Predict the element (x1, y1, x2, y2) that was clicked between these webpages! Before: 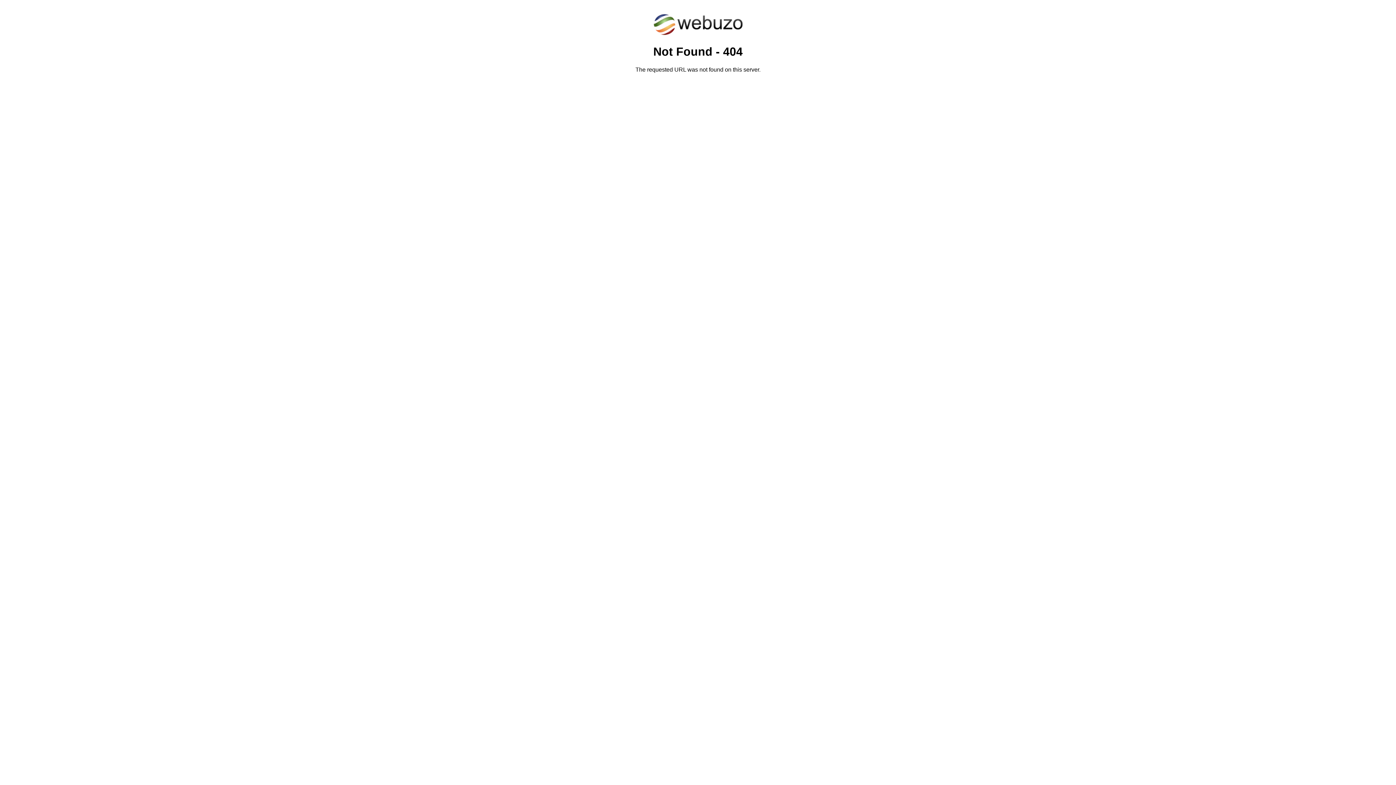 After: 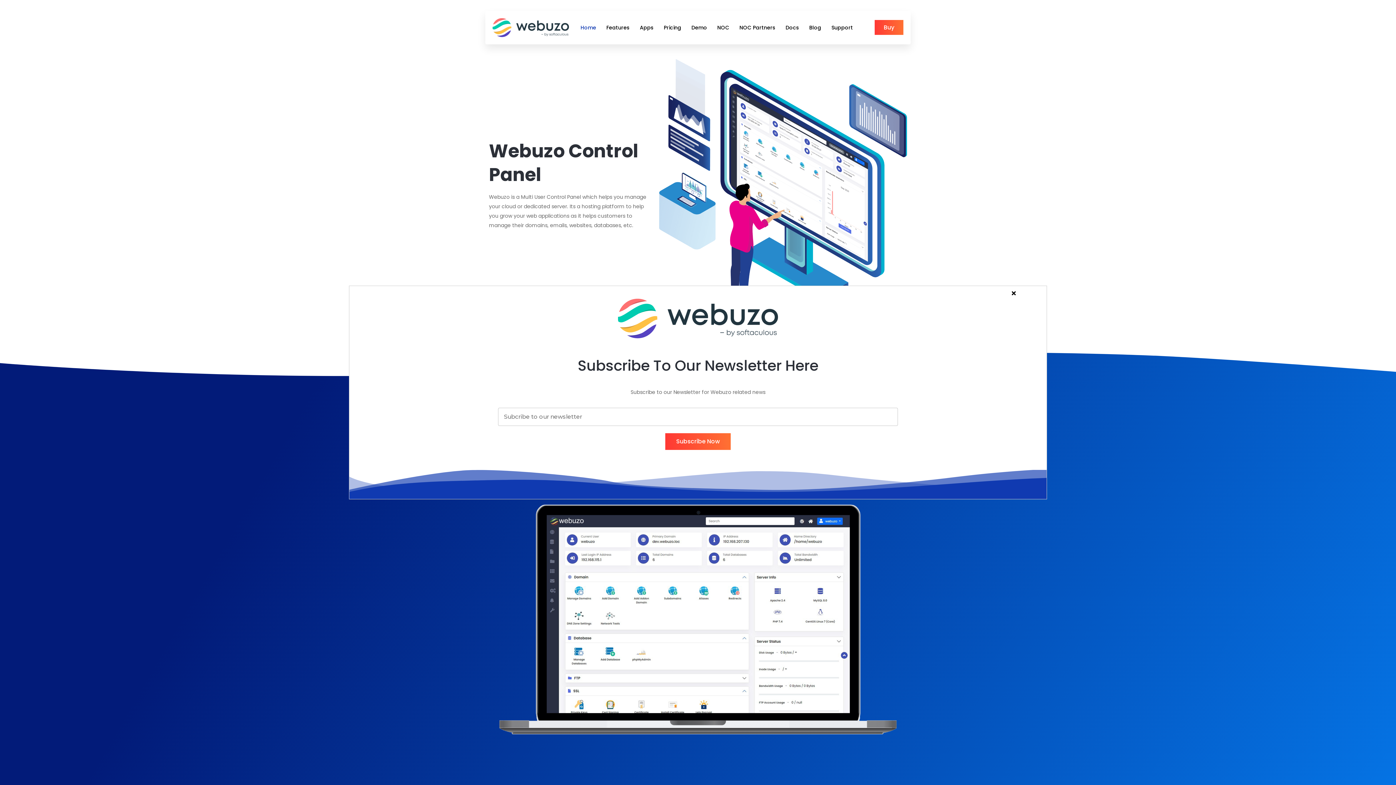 Action: bbox: (652, 30, 743, 37)